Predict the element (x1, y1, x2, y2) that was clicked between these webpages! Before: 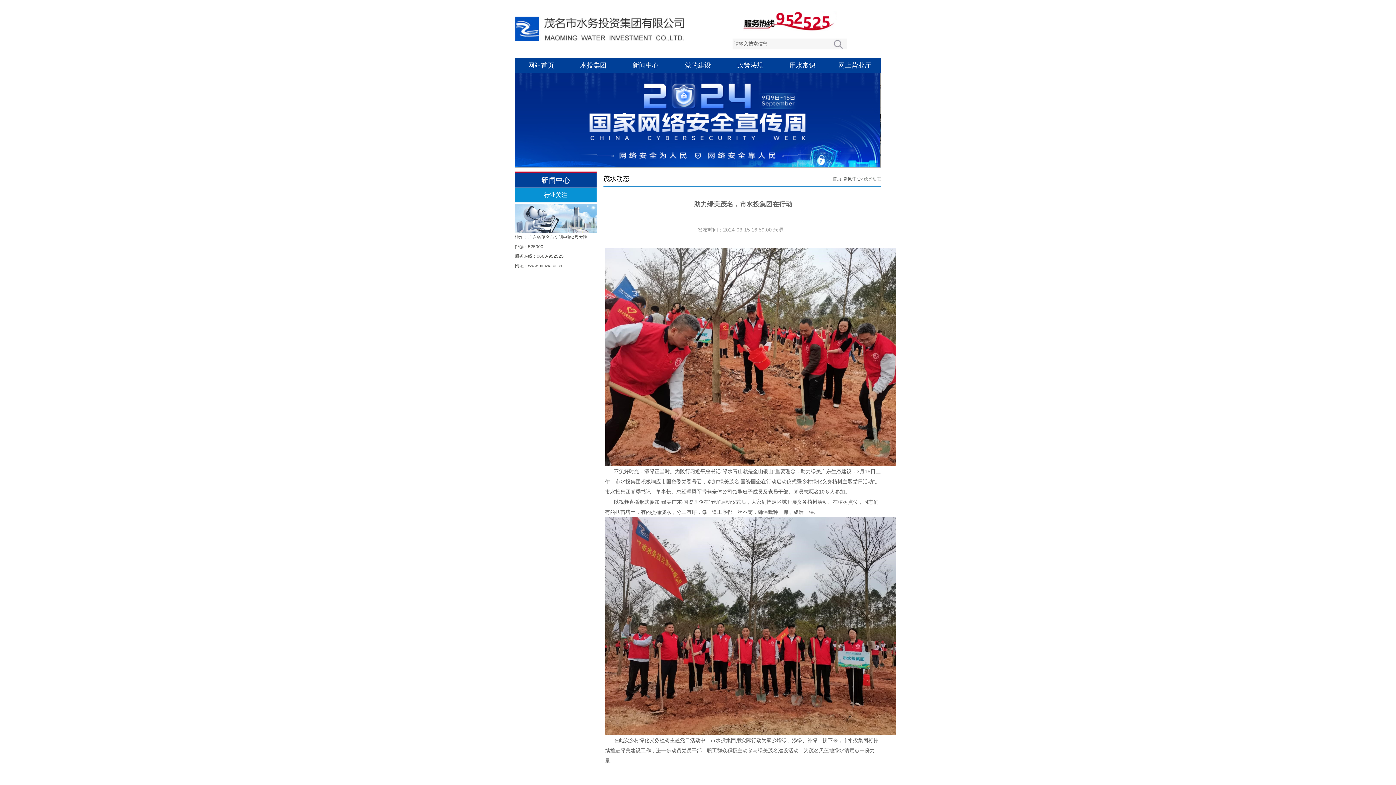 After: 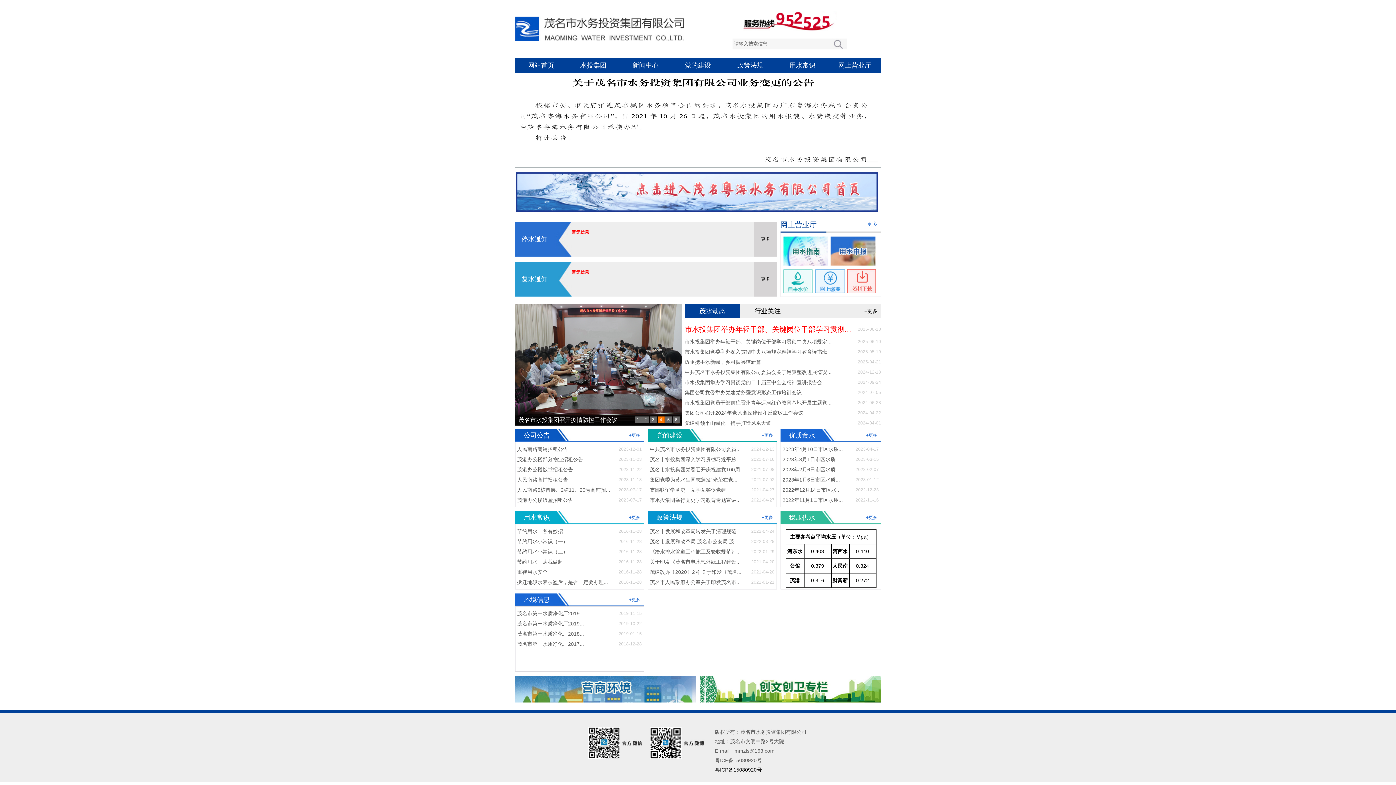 Action: bbox: (528, 61, 554, 69) label: 网站首页